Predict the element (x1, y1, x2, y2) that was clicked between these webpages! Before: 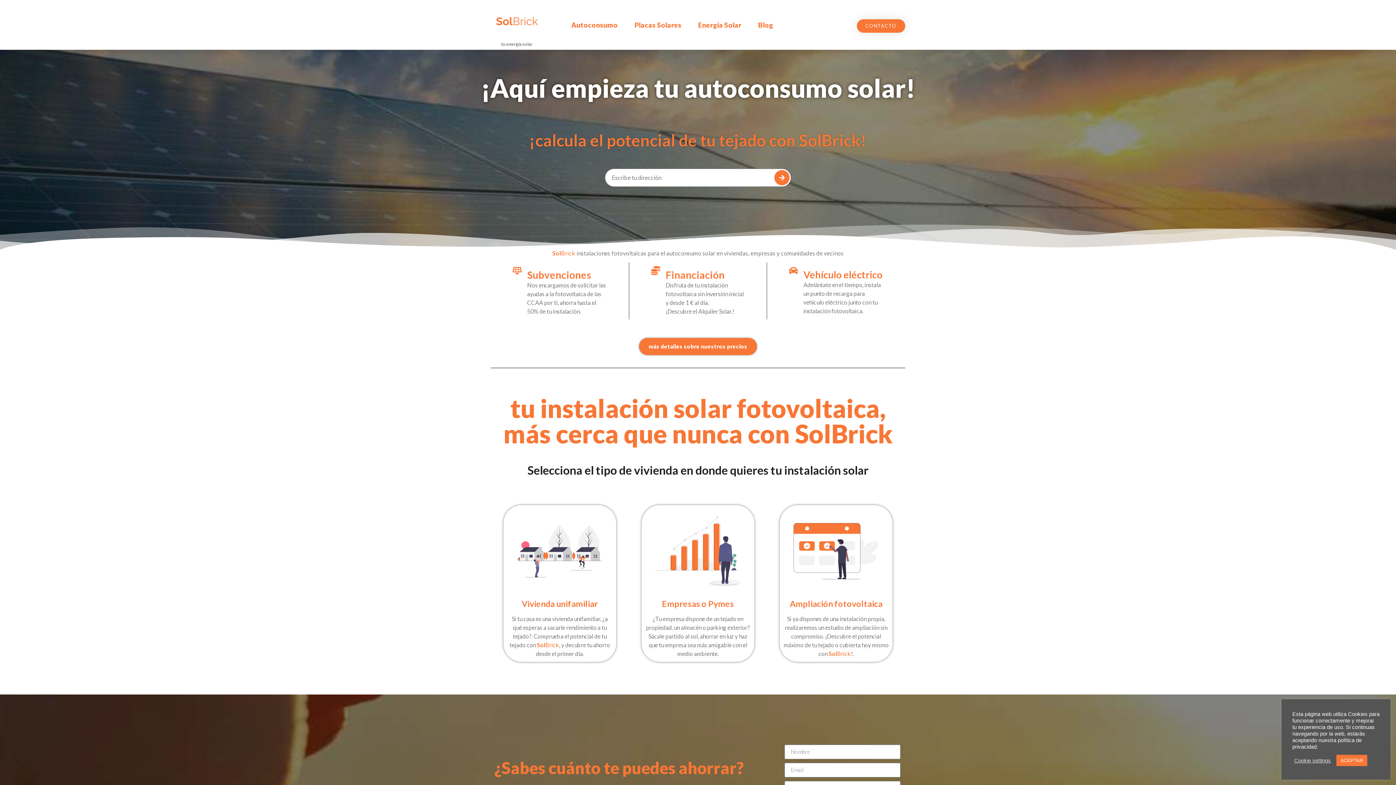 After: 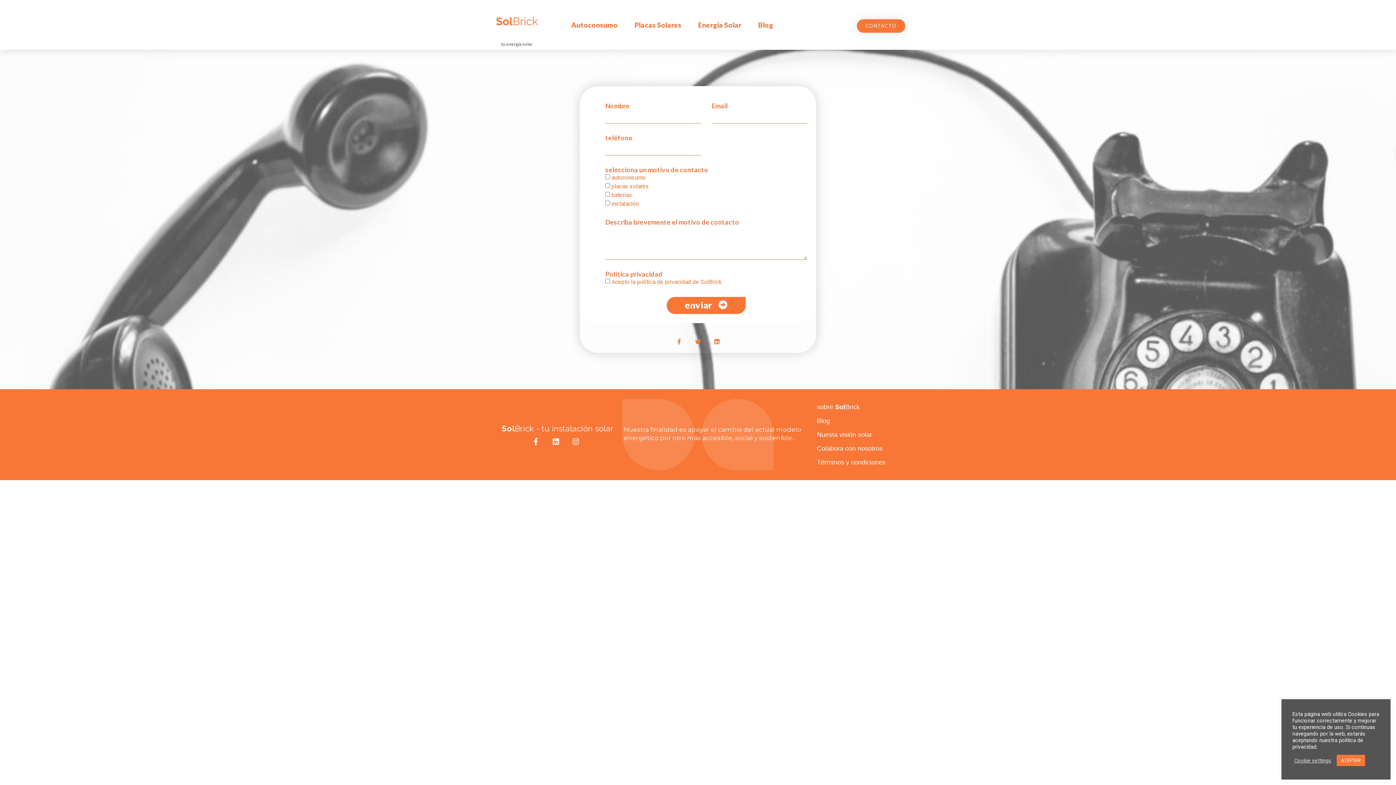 Action: bbox: (789, 598, 882, 609) label: Ampliación fotovoltaica